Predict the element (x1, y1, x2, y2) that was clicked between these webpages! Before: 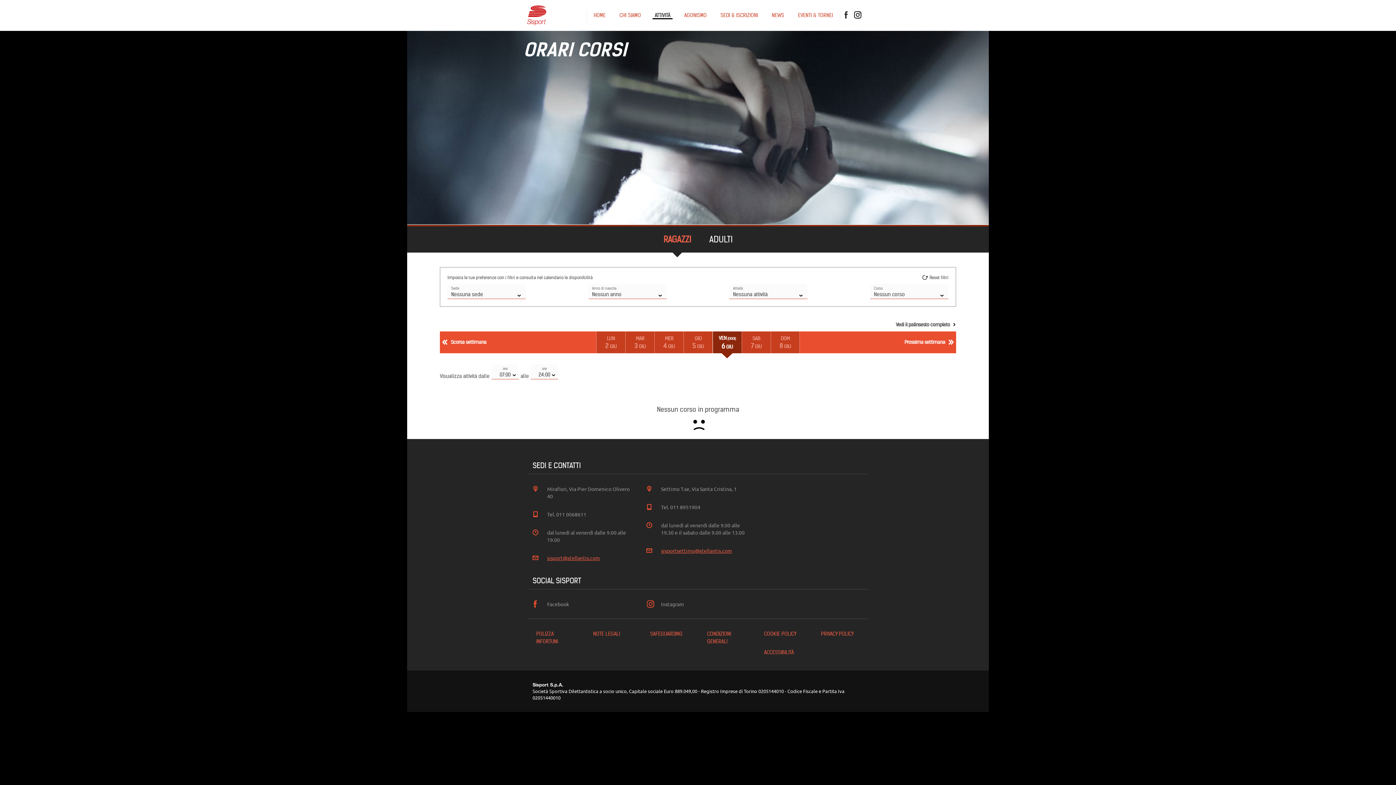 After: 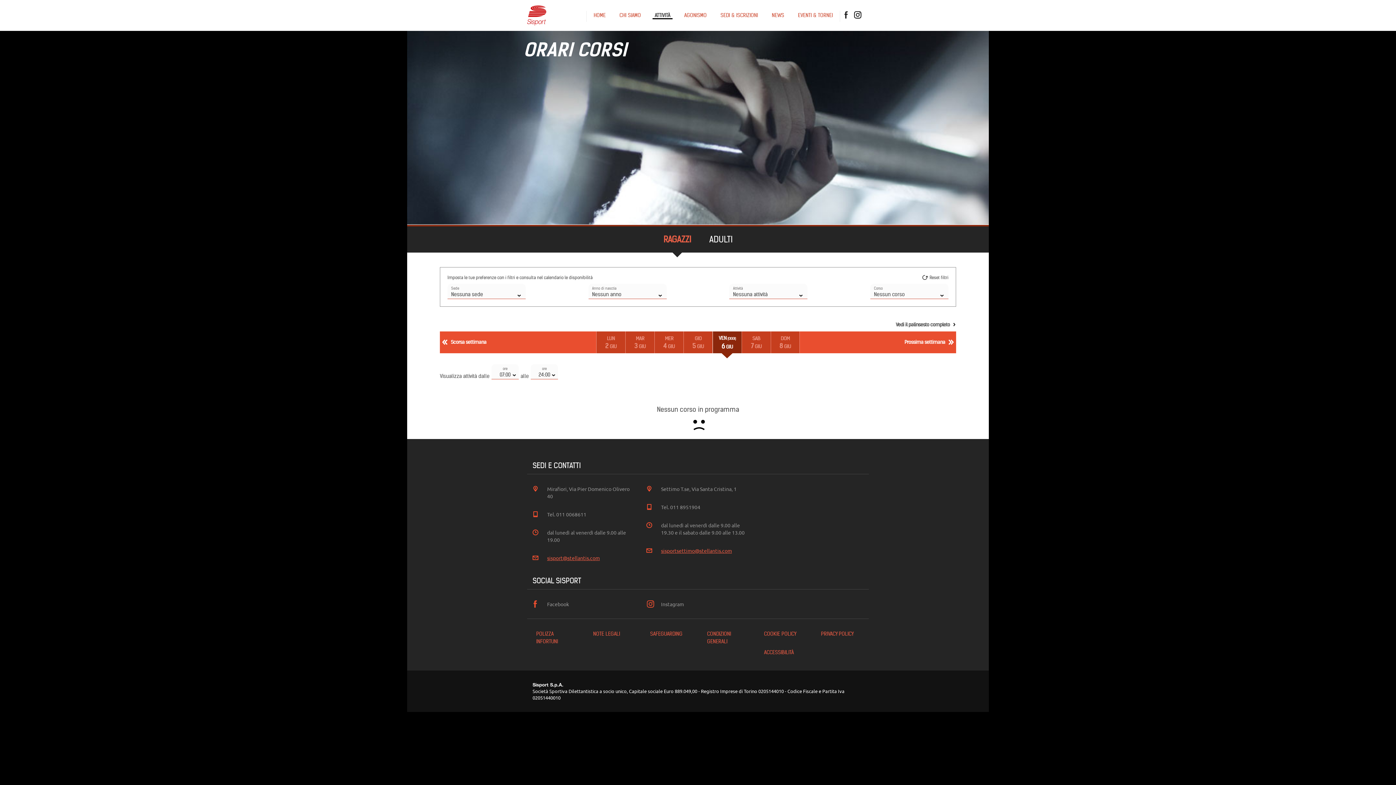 Action: bbox: (661, 604, 732, 611) label: Link per mandare una mail a Sisport Mirafiori